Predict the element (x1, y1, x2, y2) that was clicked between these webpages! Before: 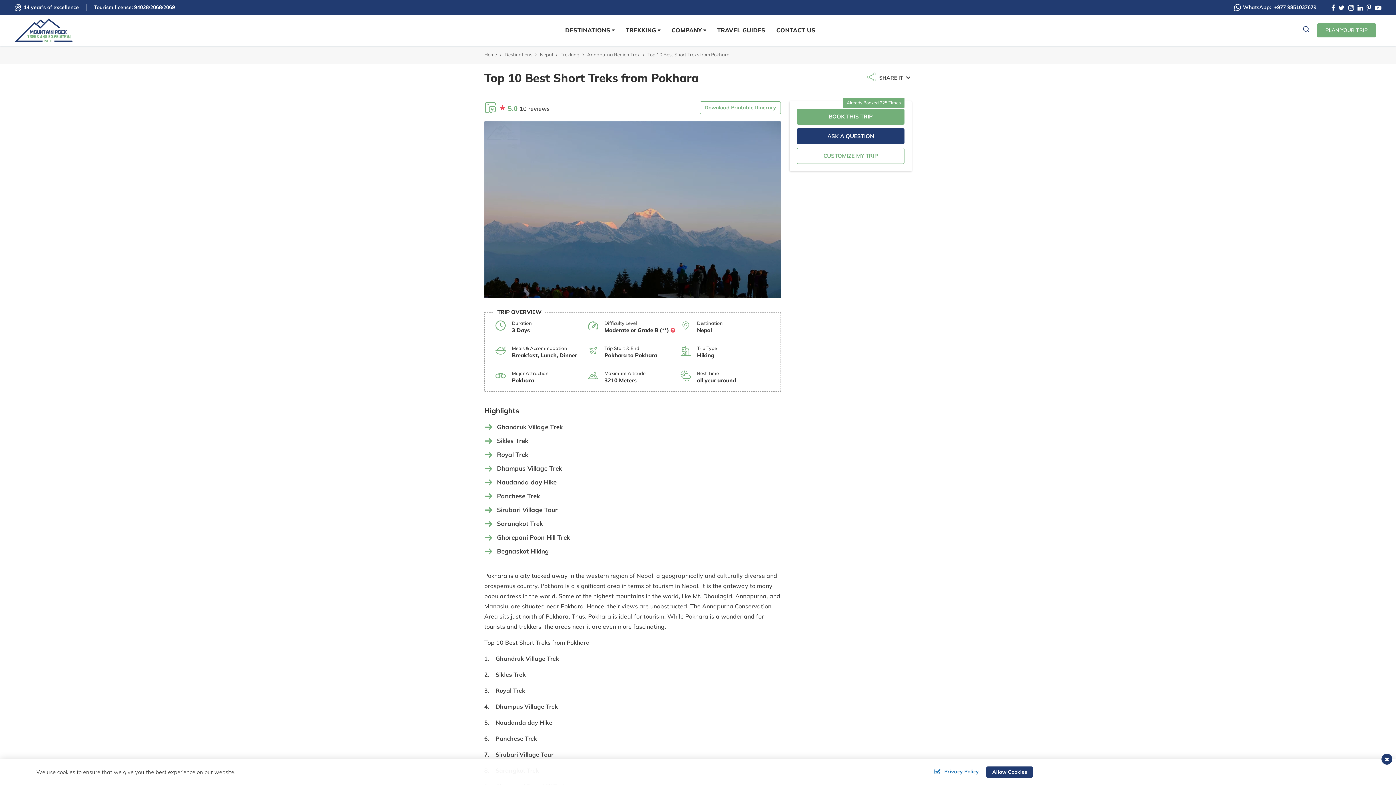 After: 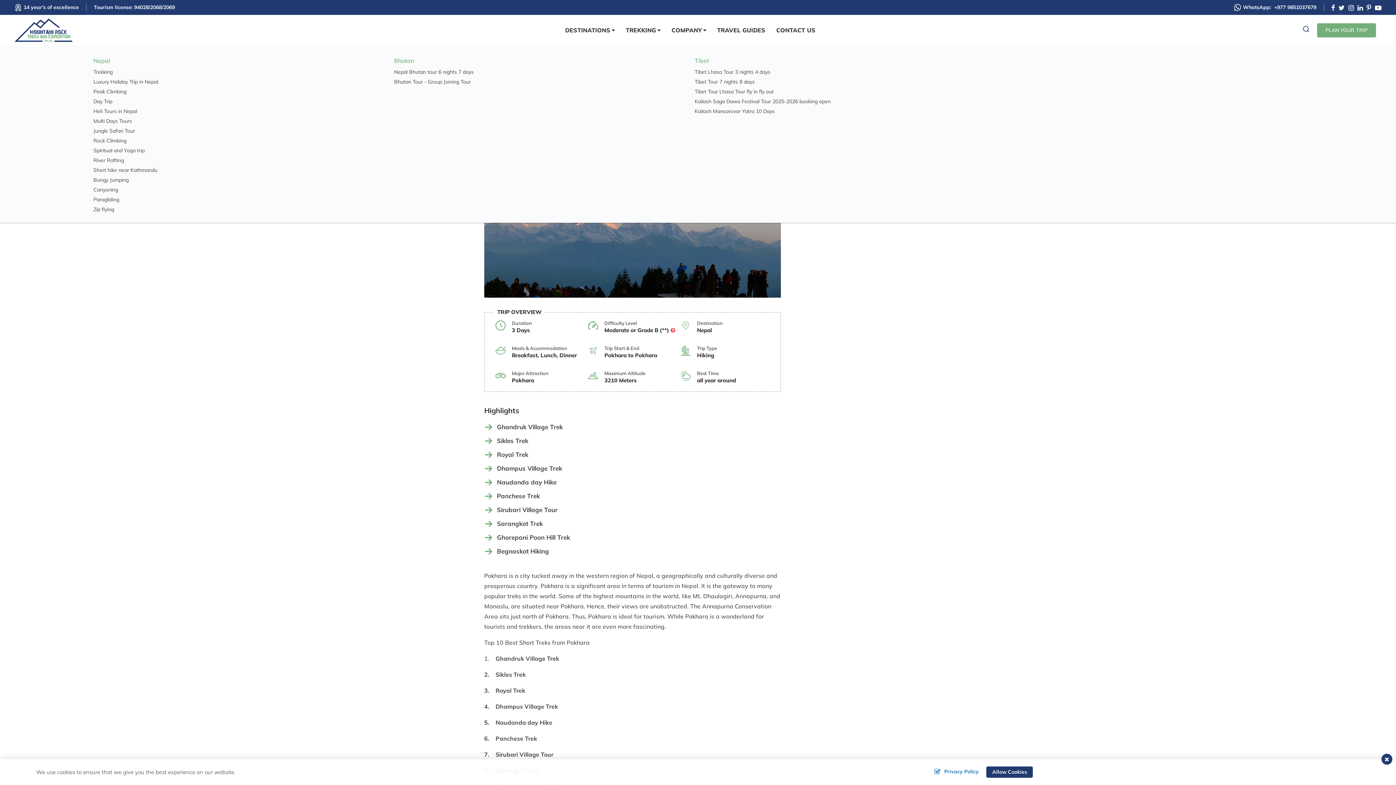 Action: bbox: (559, 14, 620, 45) label: DESTINATIONS